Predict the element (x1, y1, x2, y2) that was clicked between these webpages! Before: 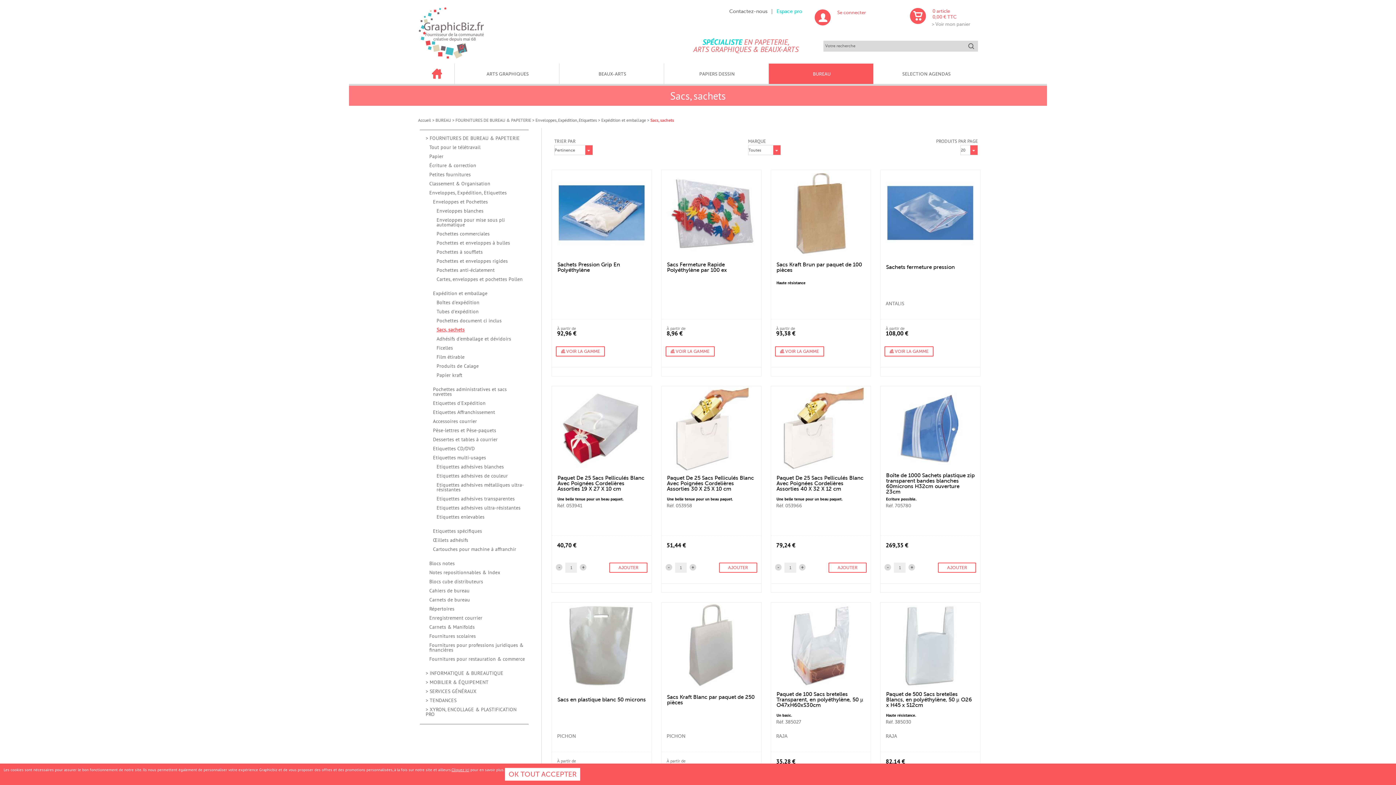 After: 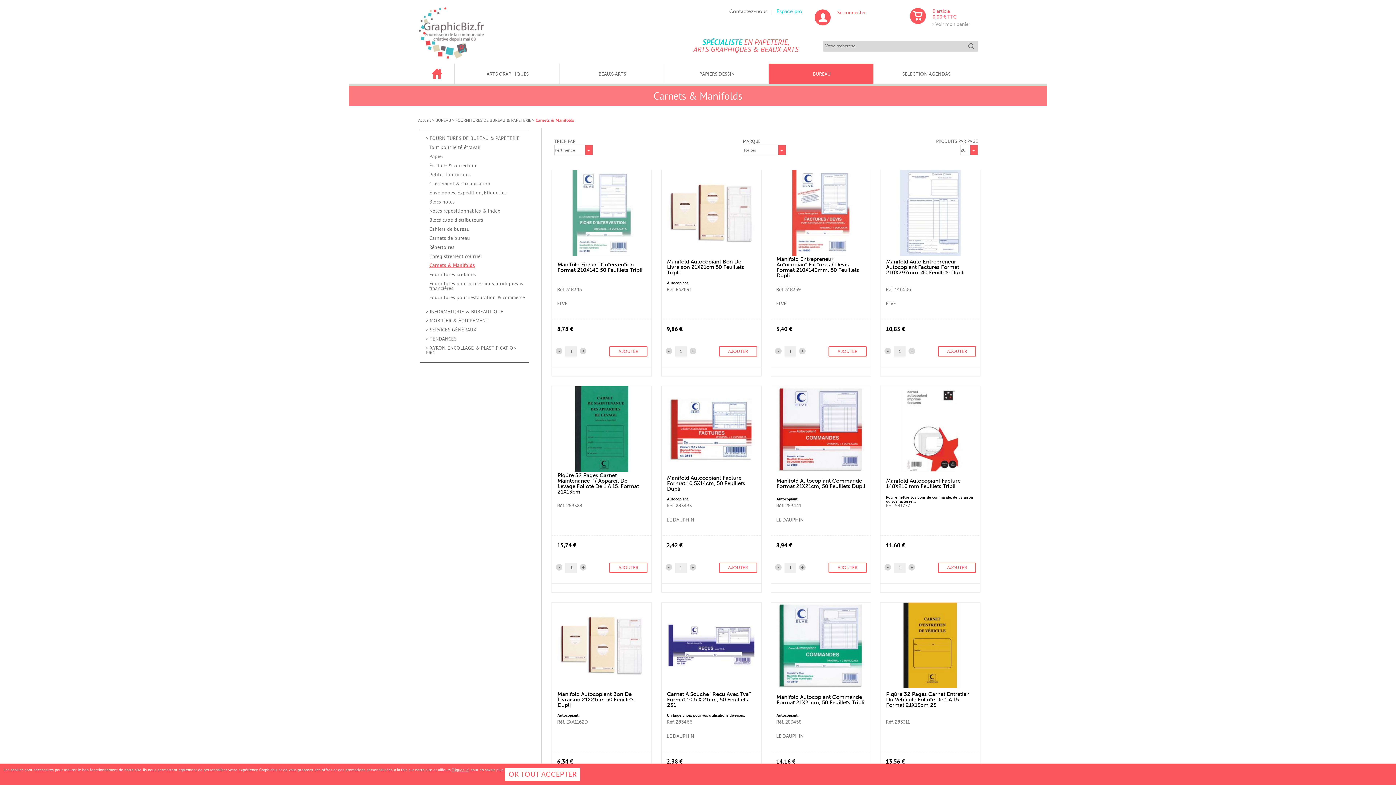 Action: bbox: (427, 623, 528, 632) label: Carnets & Manifolds